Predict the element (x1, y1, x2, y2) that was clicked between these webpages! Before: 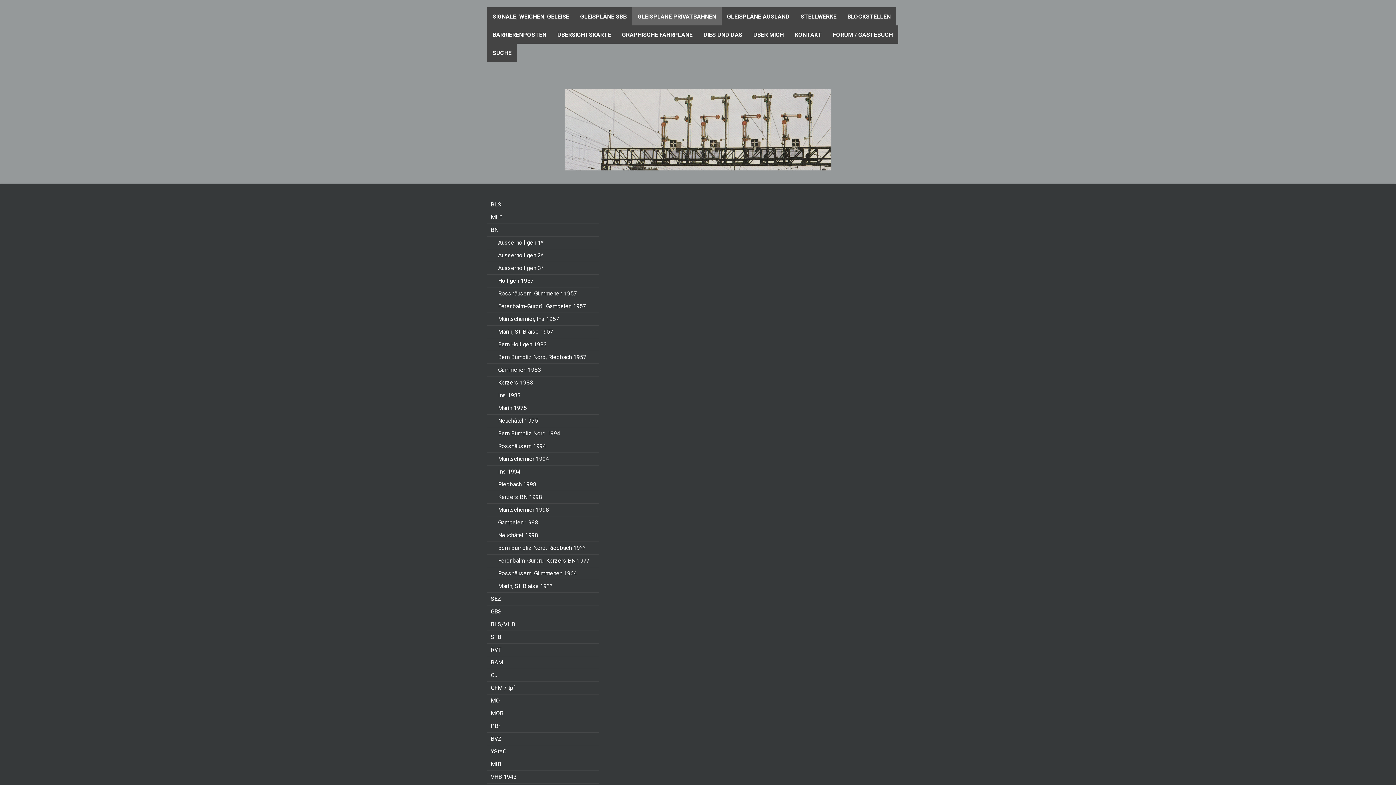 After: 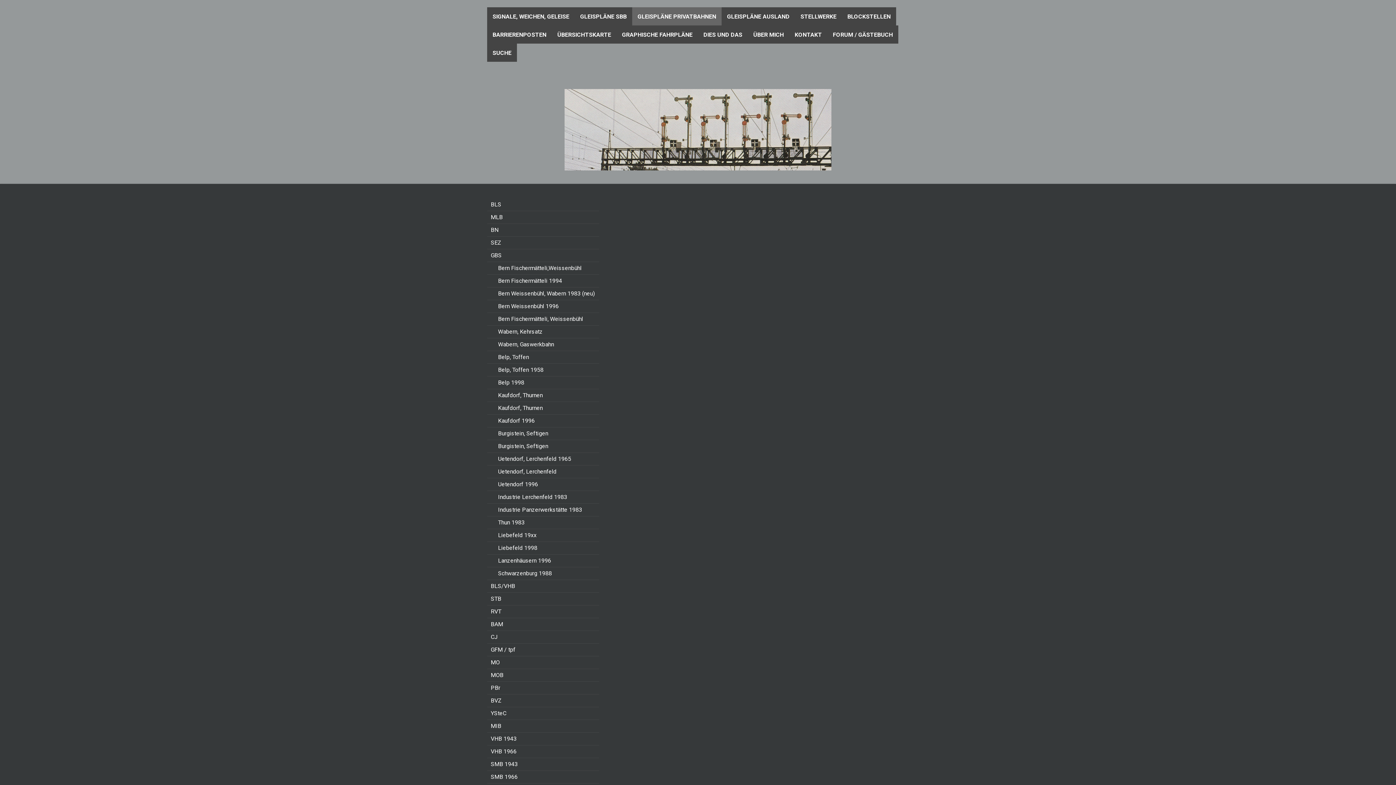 Action: label: GBS bbox: (487, 605, 599, 618)